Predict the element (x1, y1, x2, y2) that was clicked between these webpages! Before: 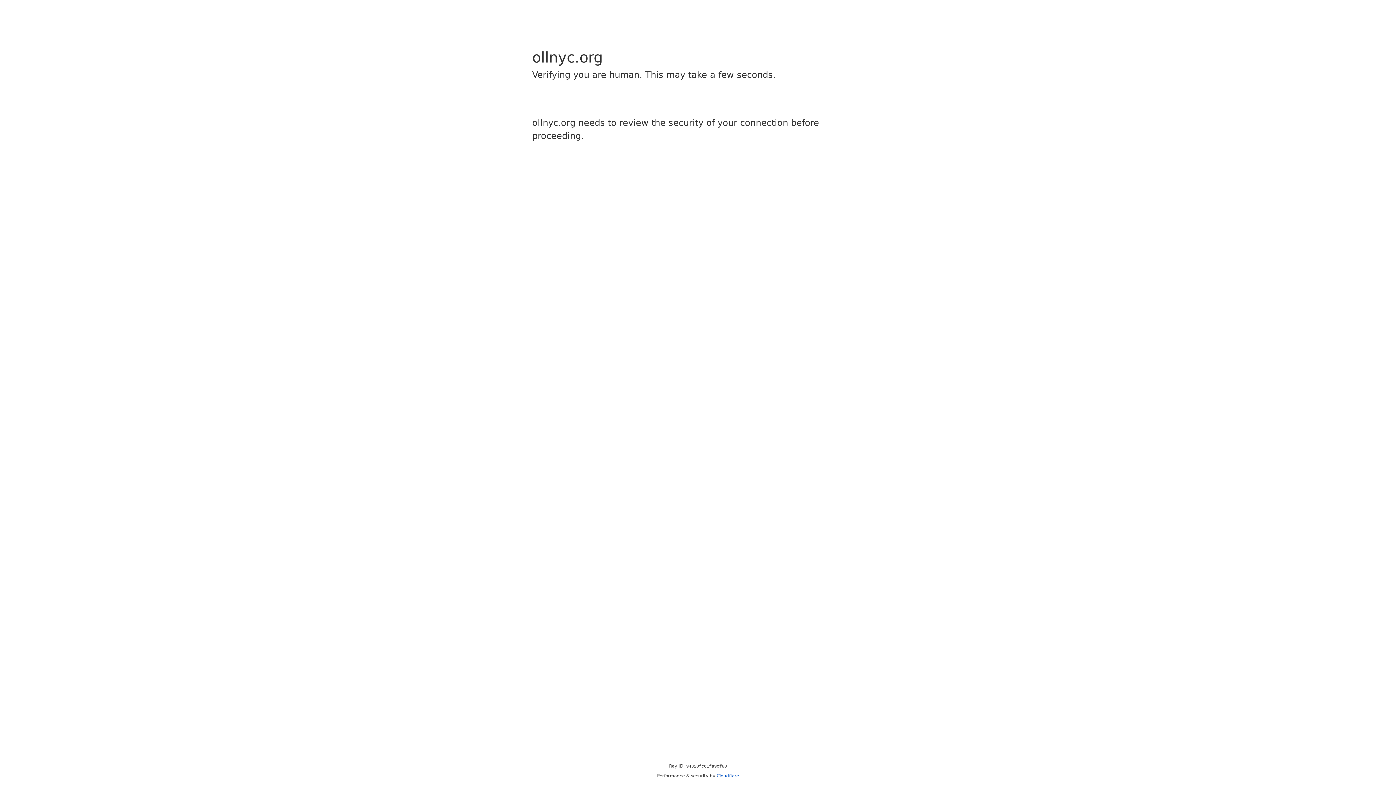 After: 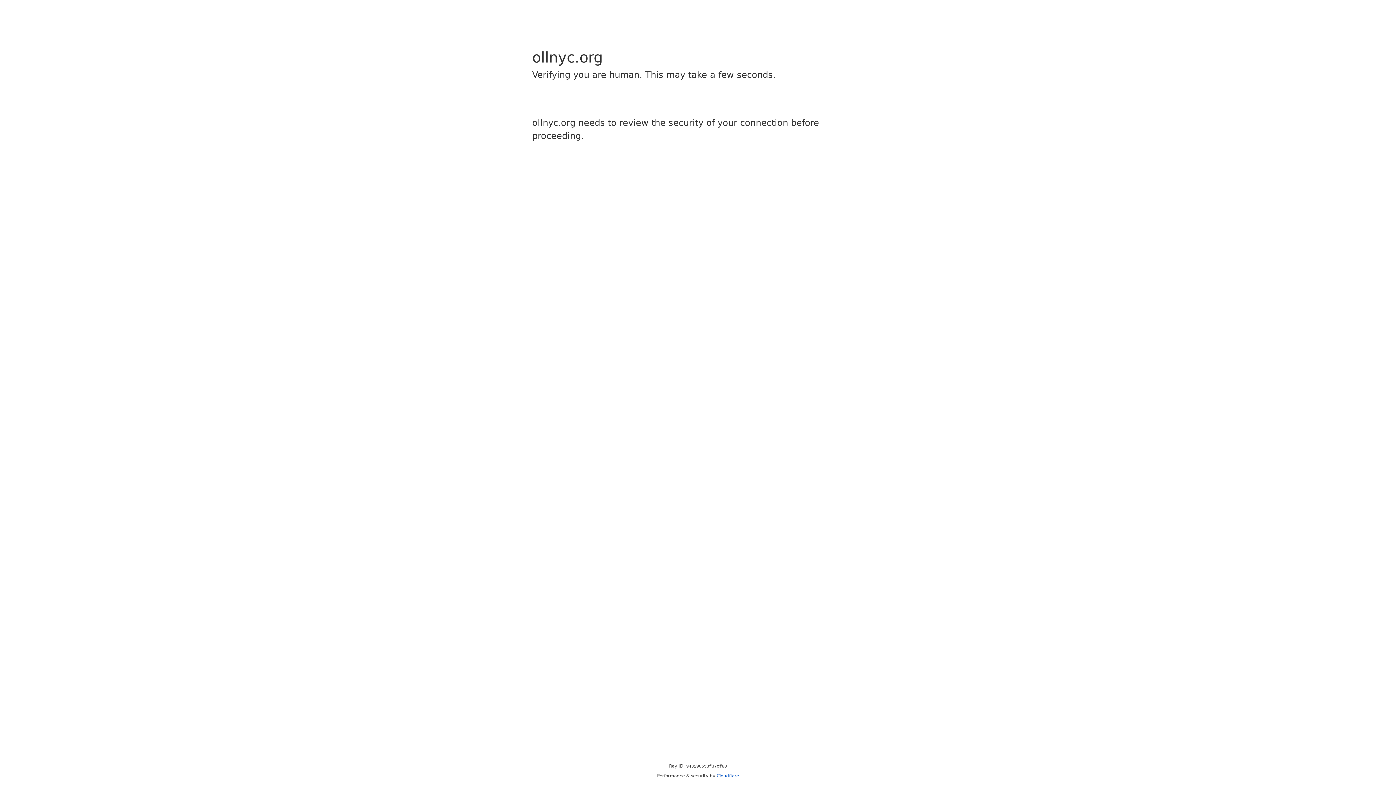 Action: bbox: (716, 773, 739, 778) label: Cloudflare